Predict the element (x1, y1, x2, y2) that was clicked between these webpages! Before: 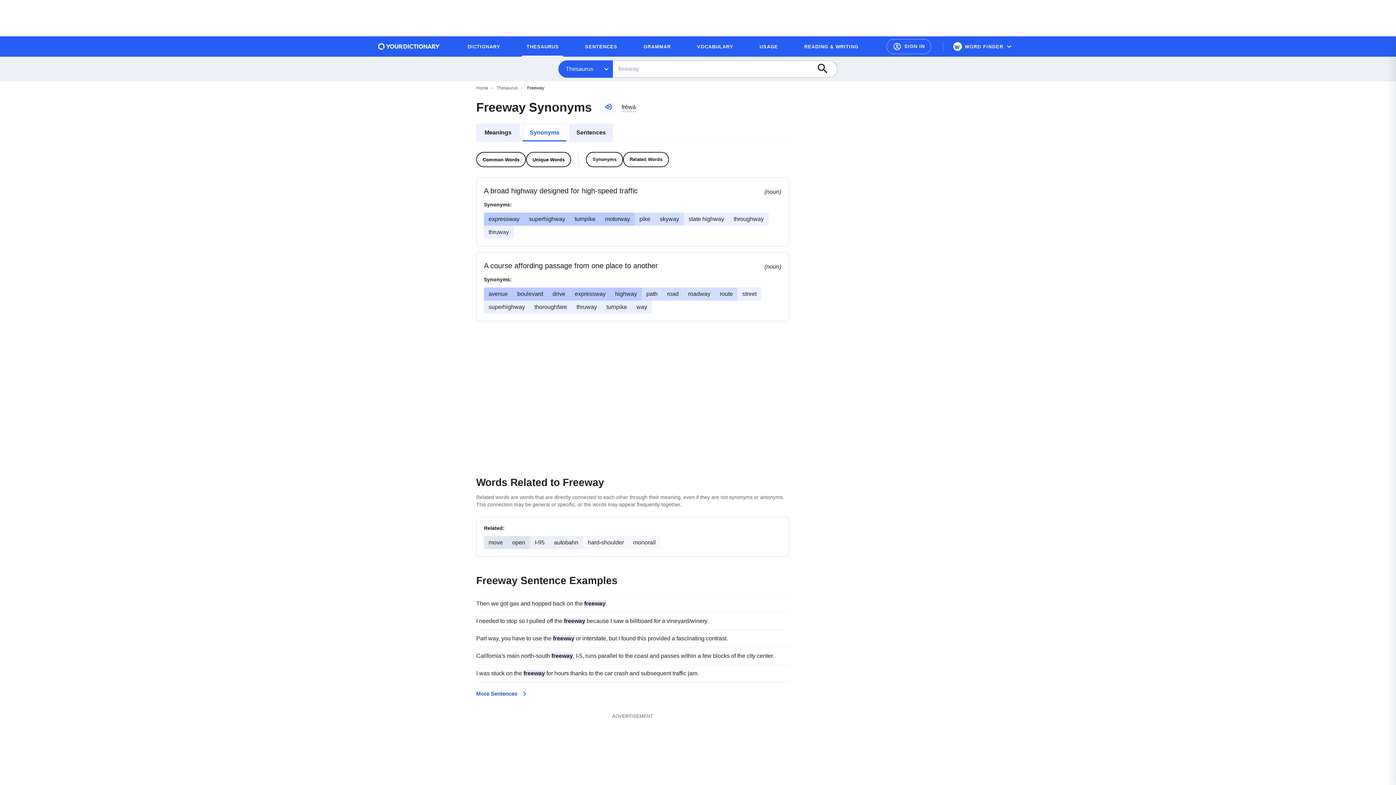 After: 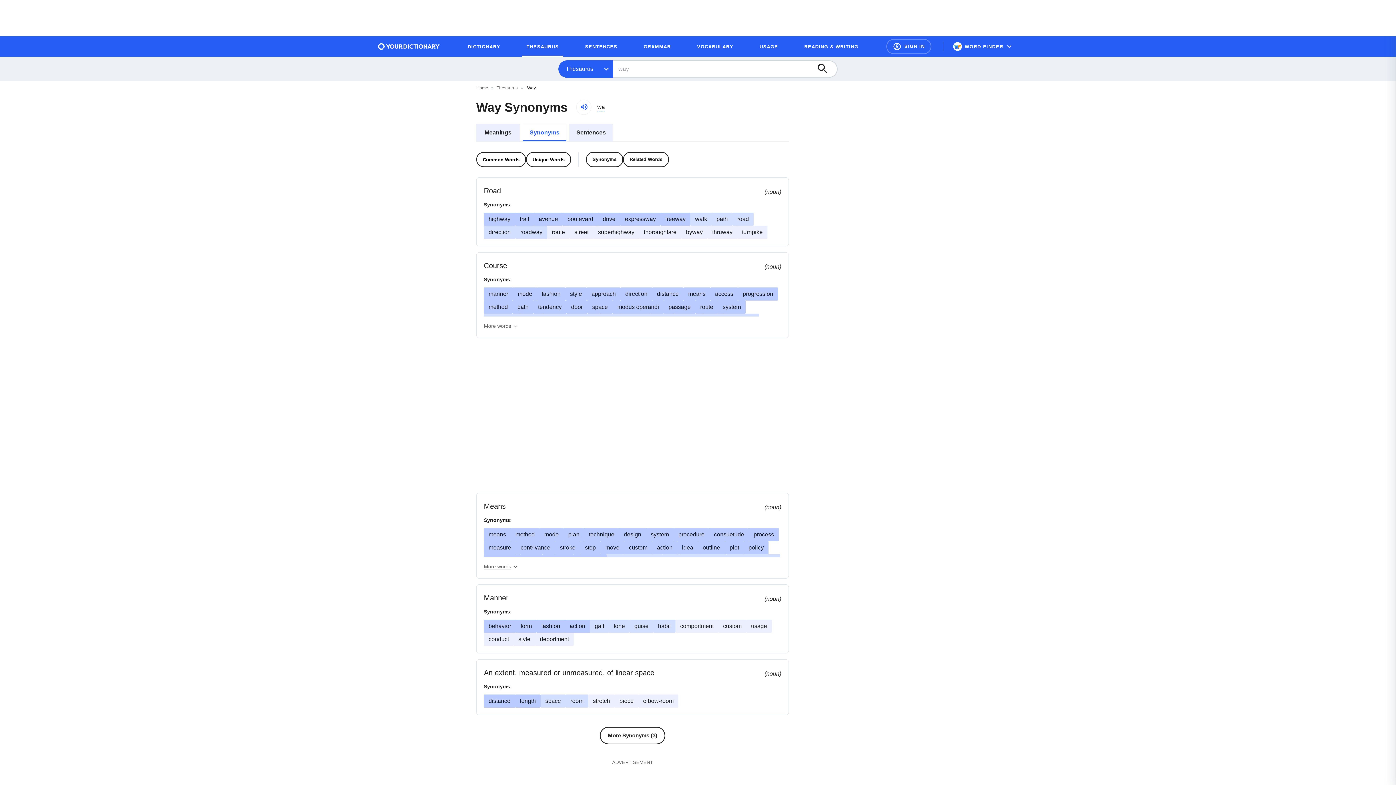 Action: label: way bbox: (636, 304, 647, 310)